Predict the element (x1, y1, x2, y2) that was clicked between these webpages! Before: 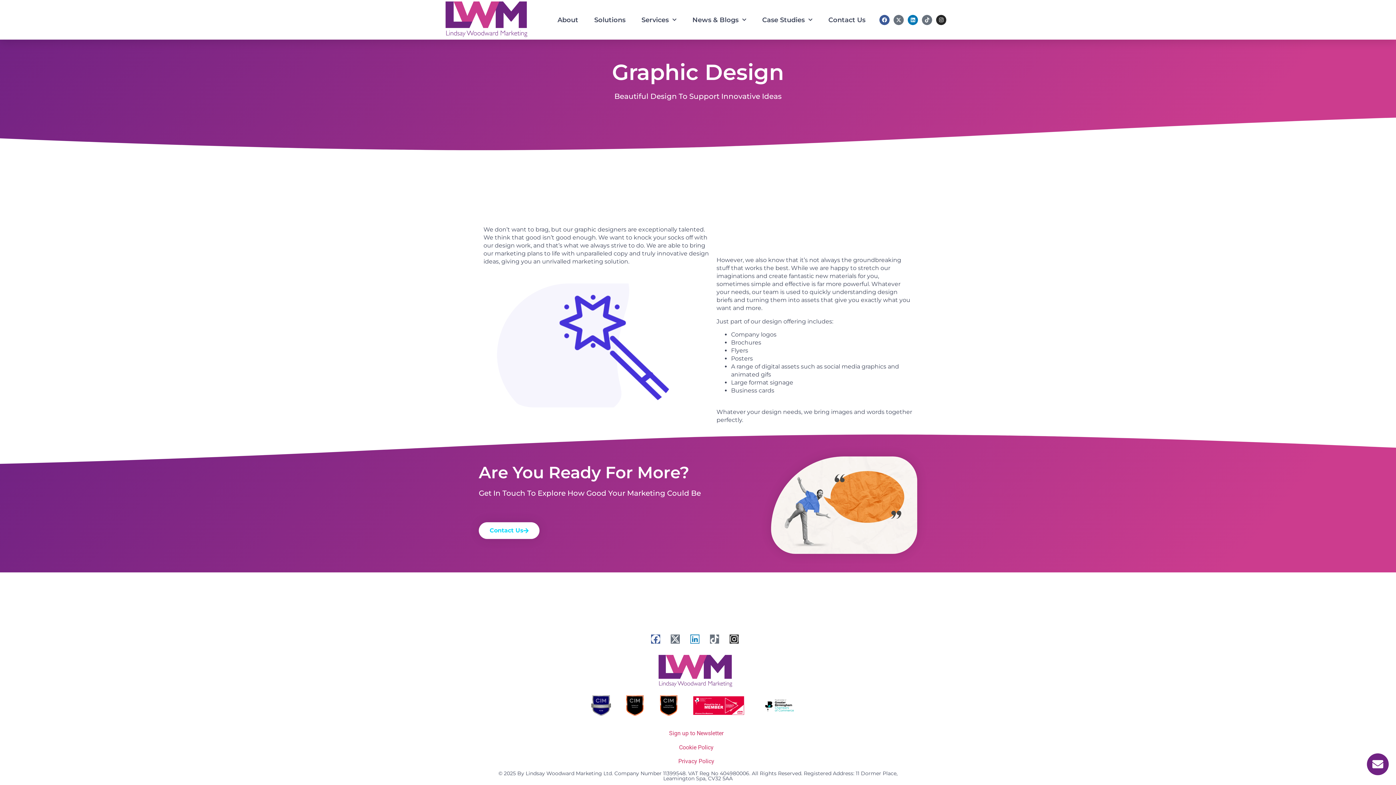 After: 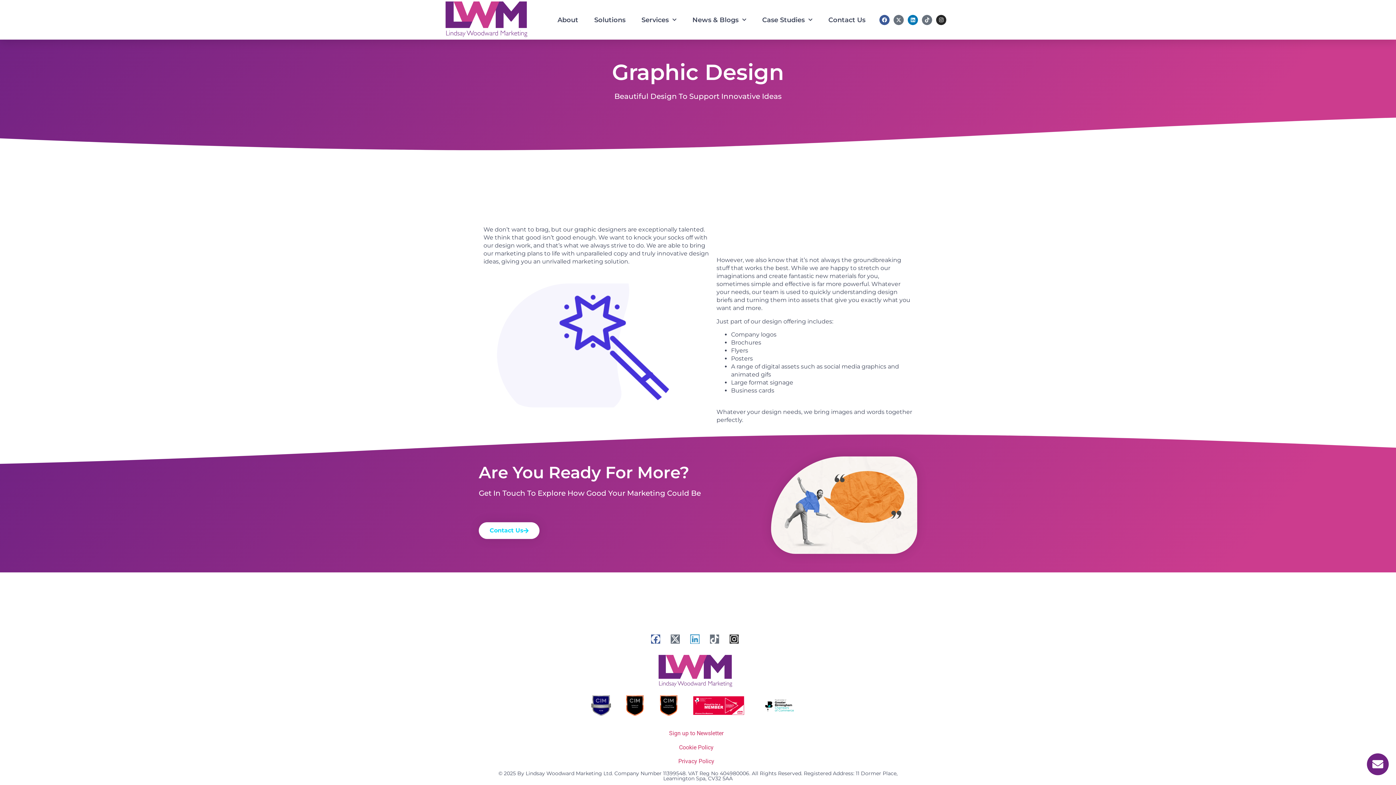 Action: label: Linkedin bbox: (690, 634, 699, 643)